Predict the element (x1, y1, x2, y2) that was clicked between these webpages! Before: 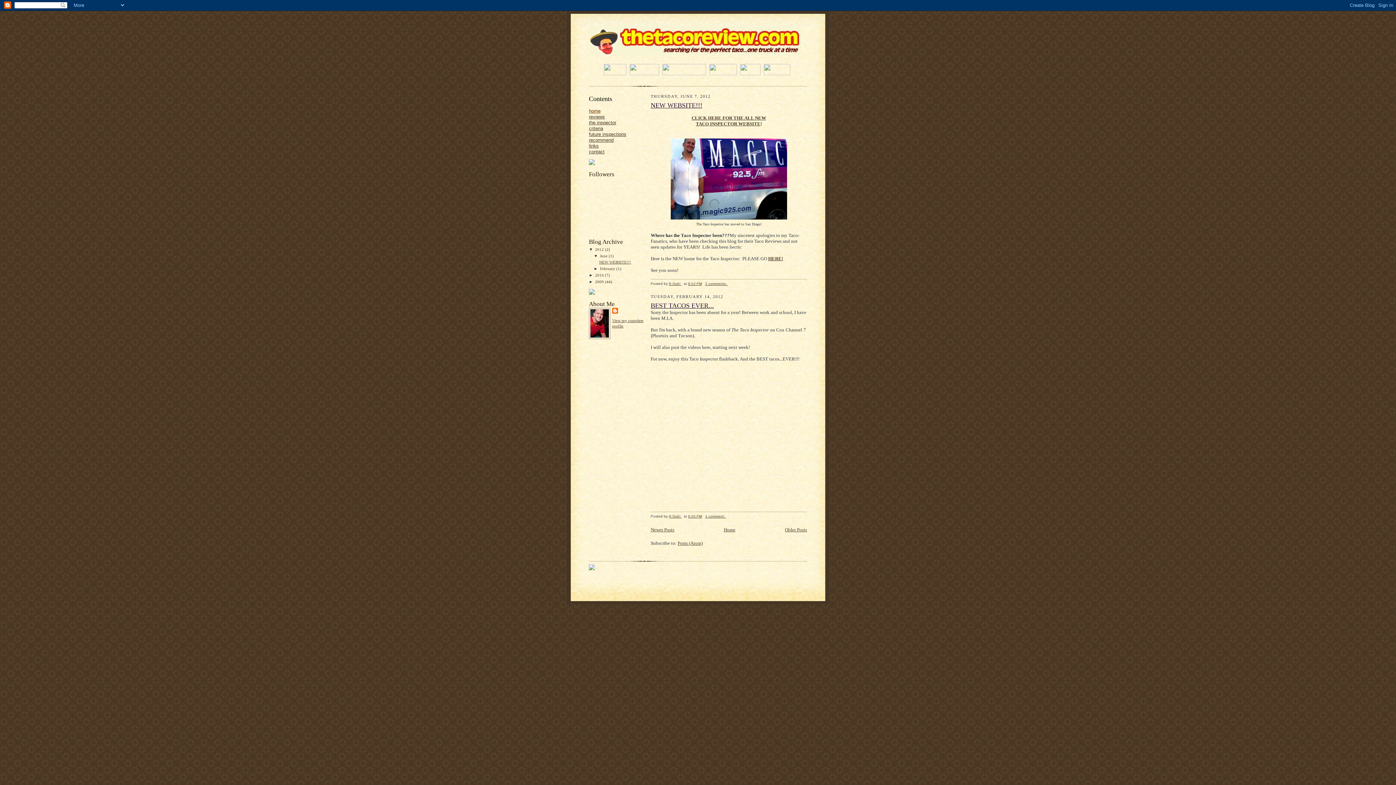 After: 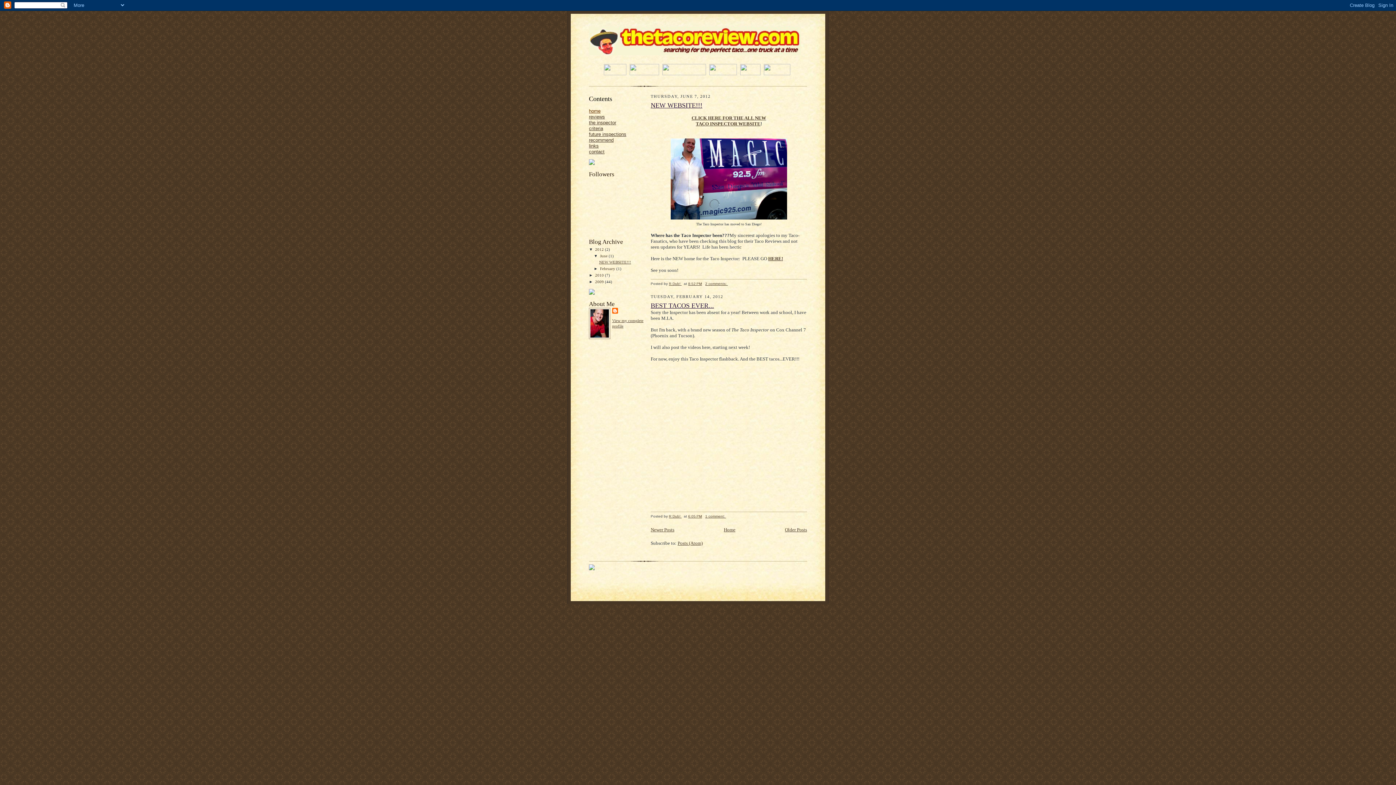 Action: bbox: (589, 161, 594, 165)